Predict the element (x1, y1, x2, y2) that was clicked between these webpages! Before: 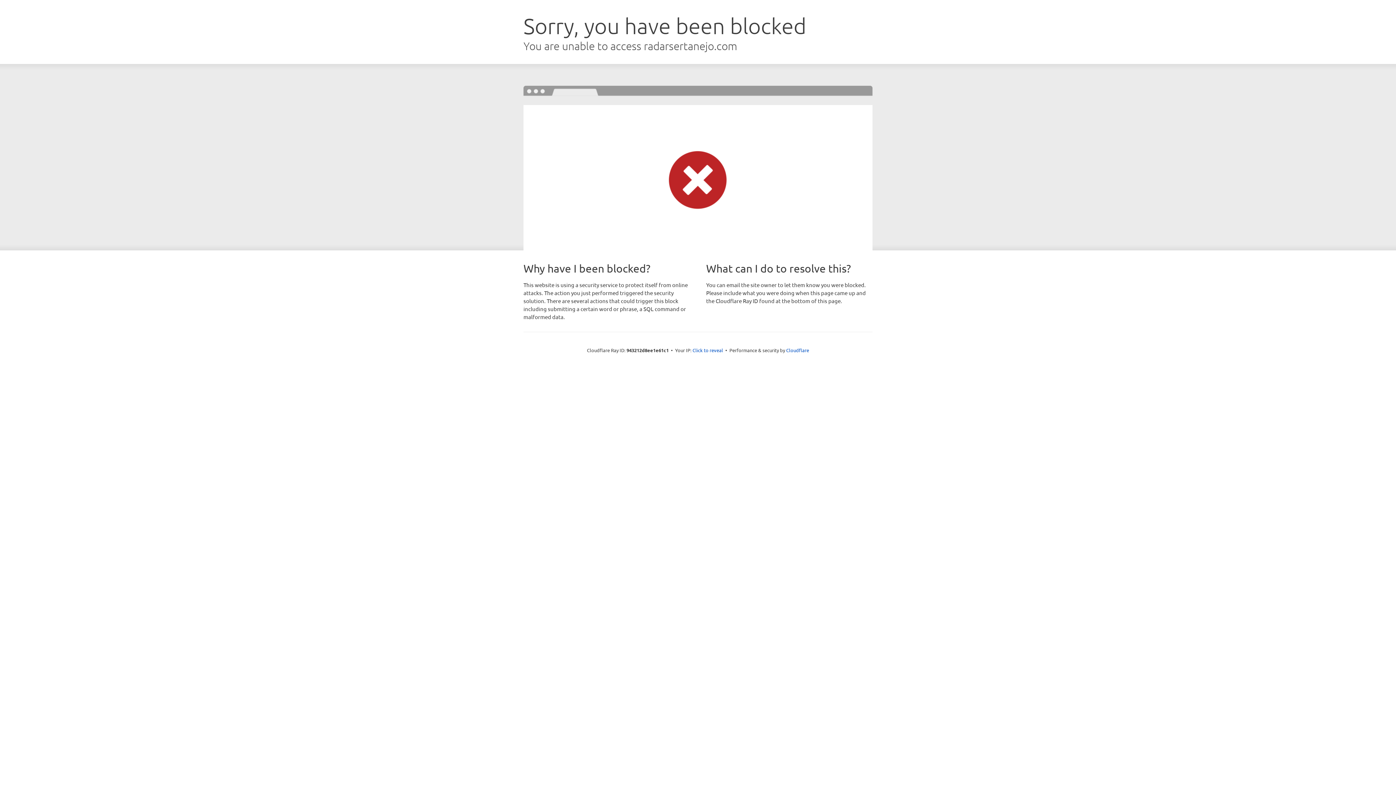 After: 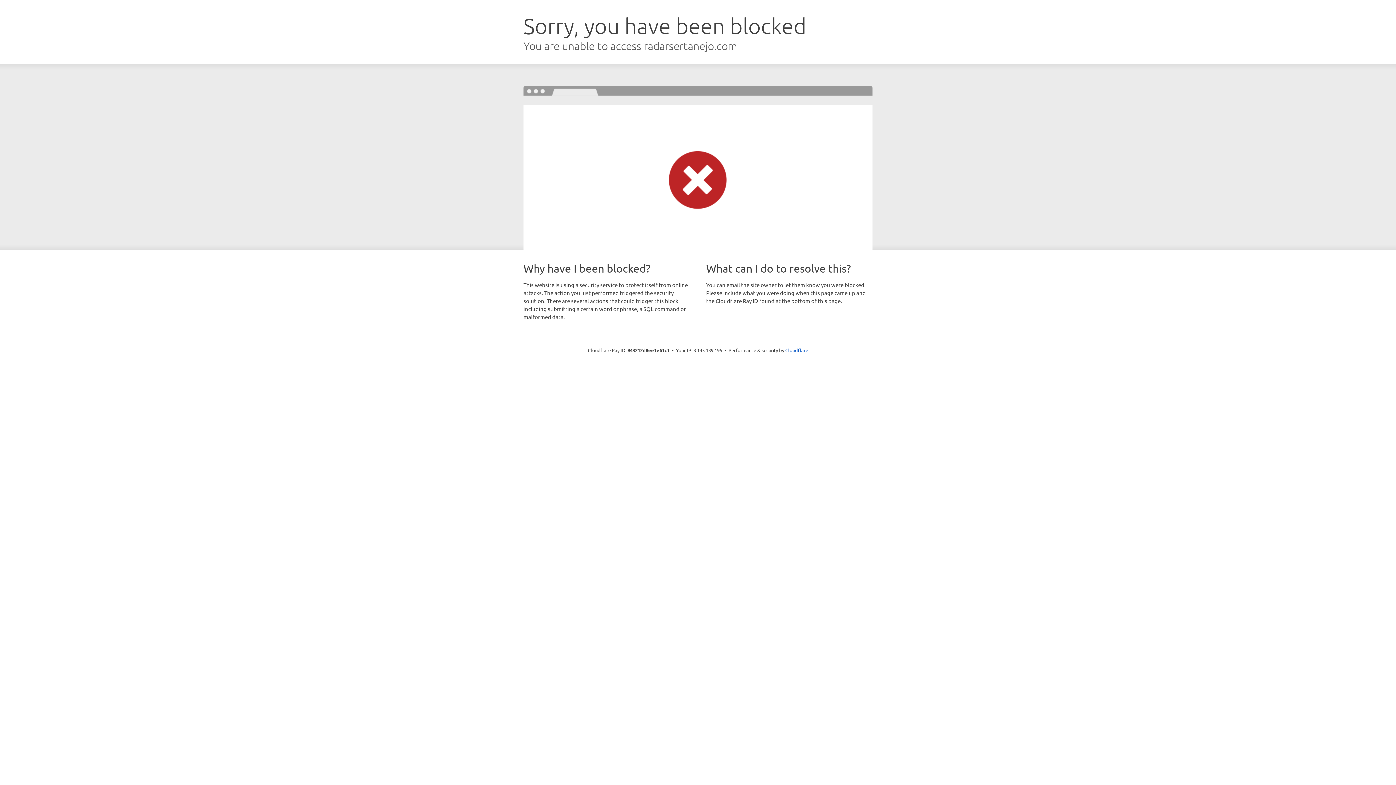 Action: label: Click to reveal bbox: (692, 346, 723, 353)